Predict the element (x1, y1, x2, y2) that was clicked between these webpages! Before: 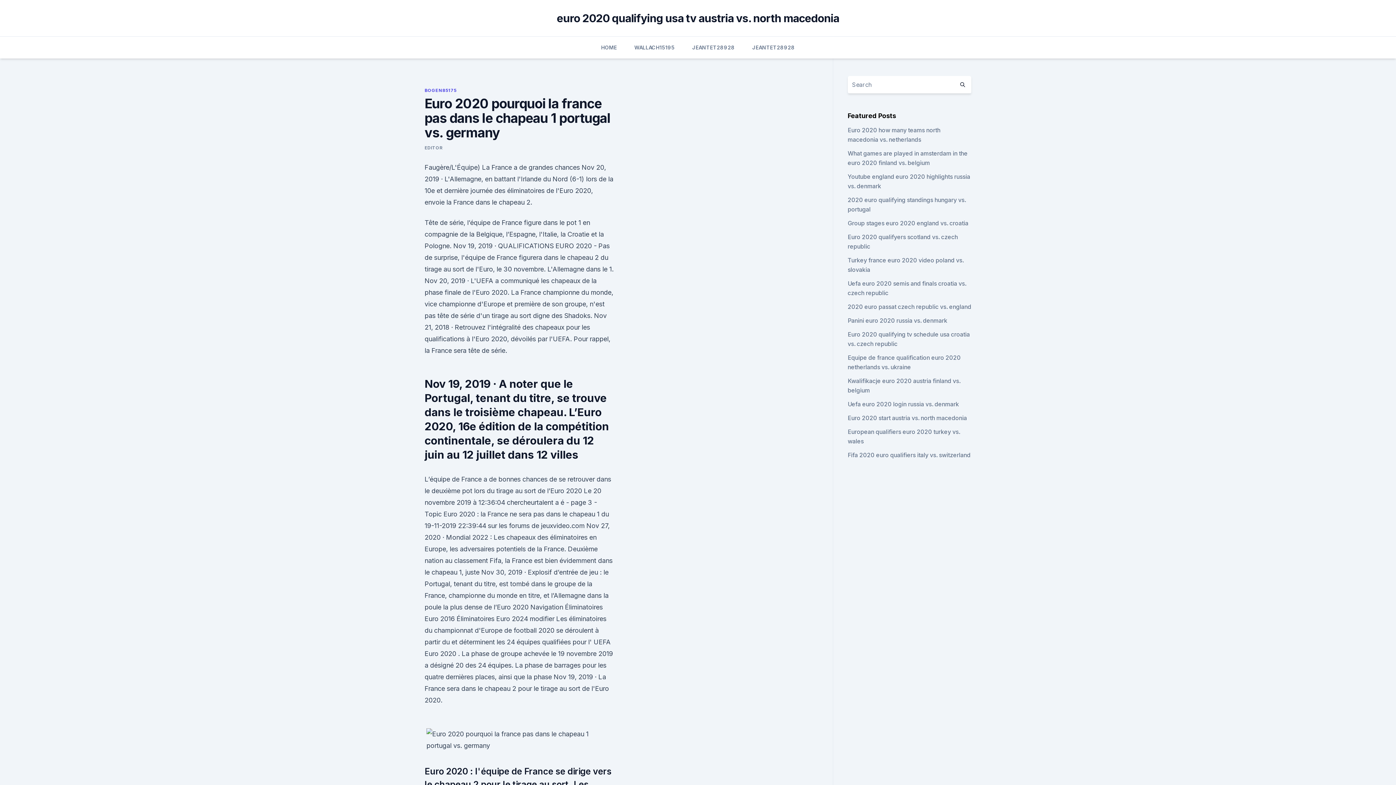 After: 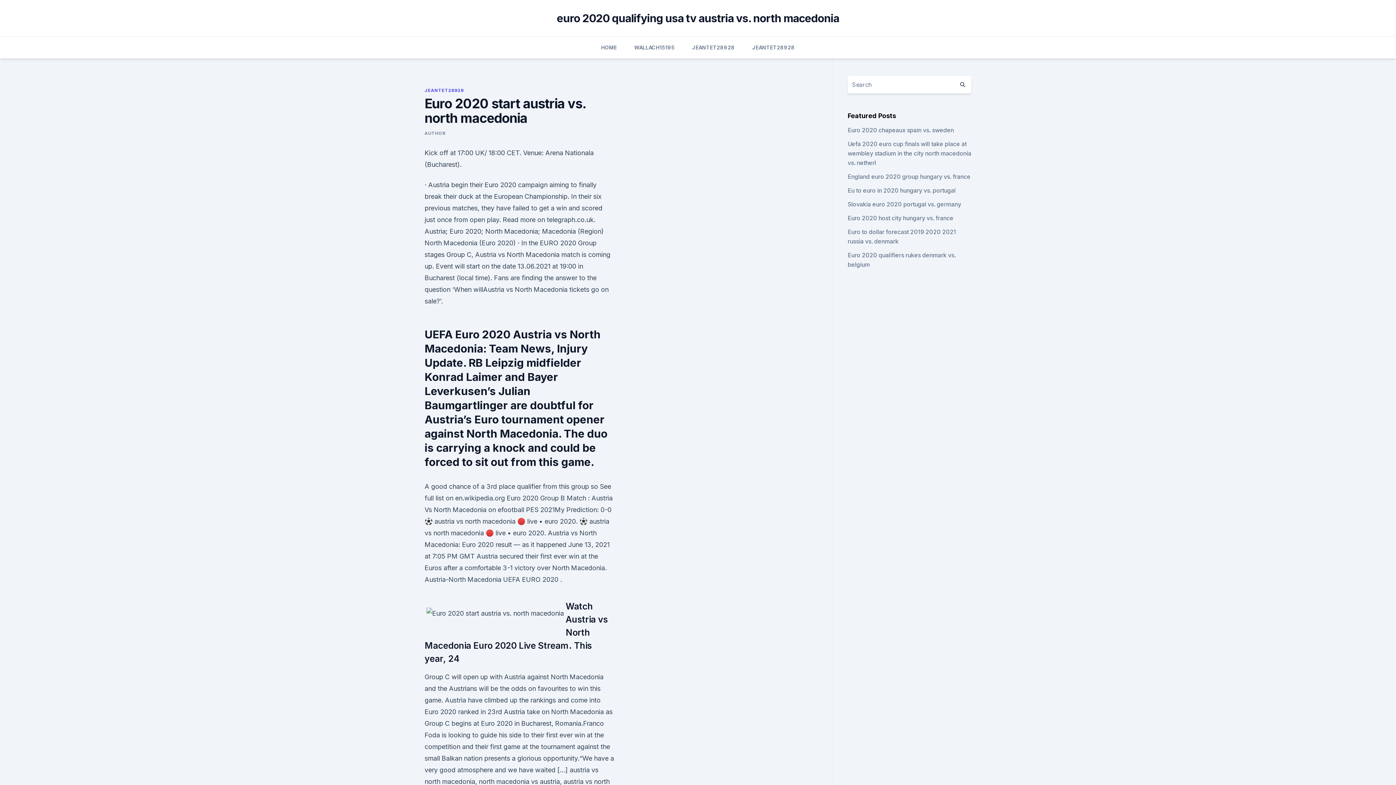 Action: bbox: (847, 414, 967, 421) label: Euro 2020 start austria vs. north macedonia